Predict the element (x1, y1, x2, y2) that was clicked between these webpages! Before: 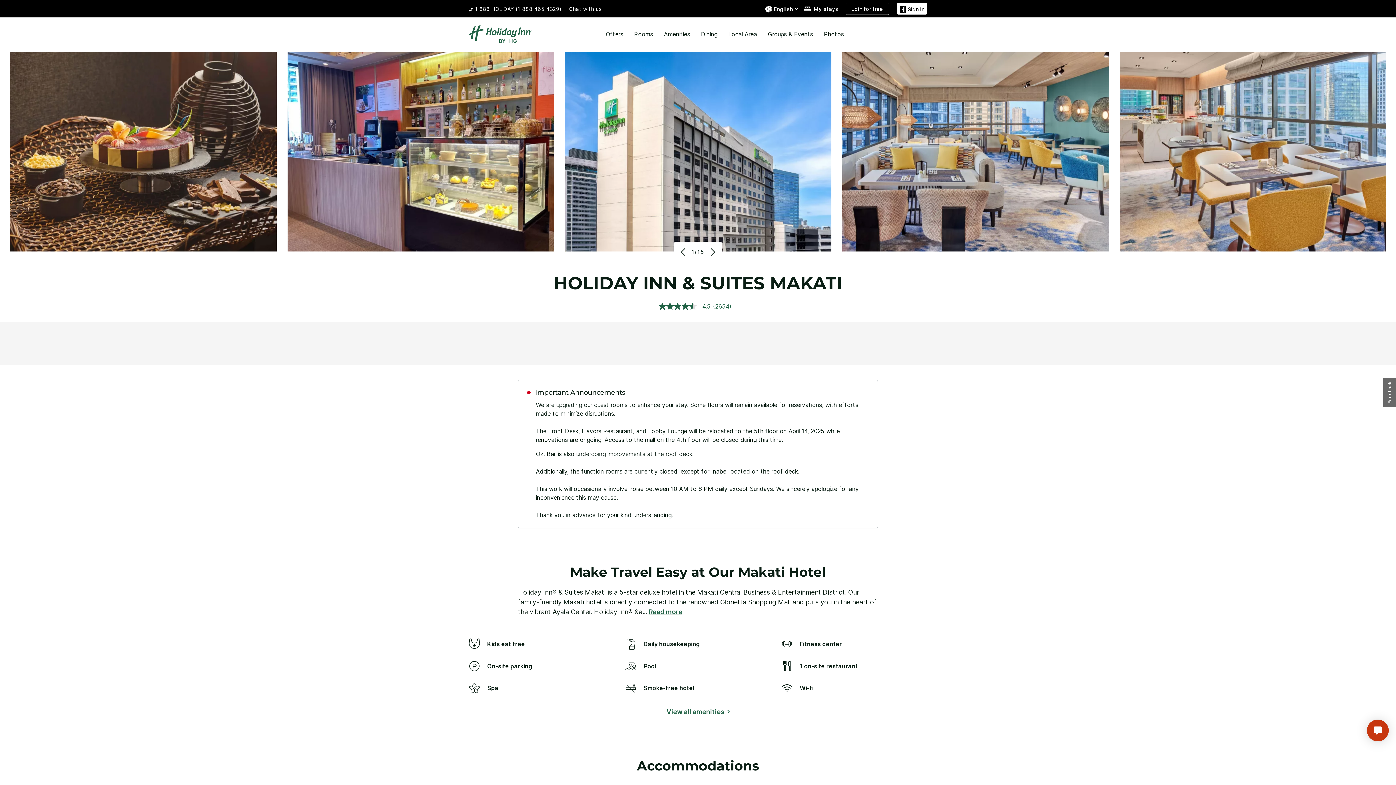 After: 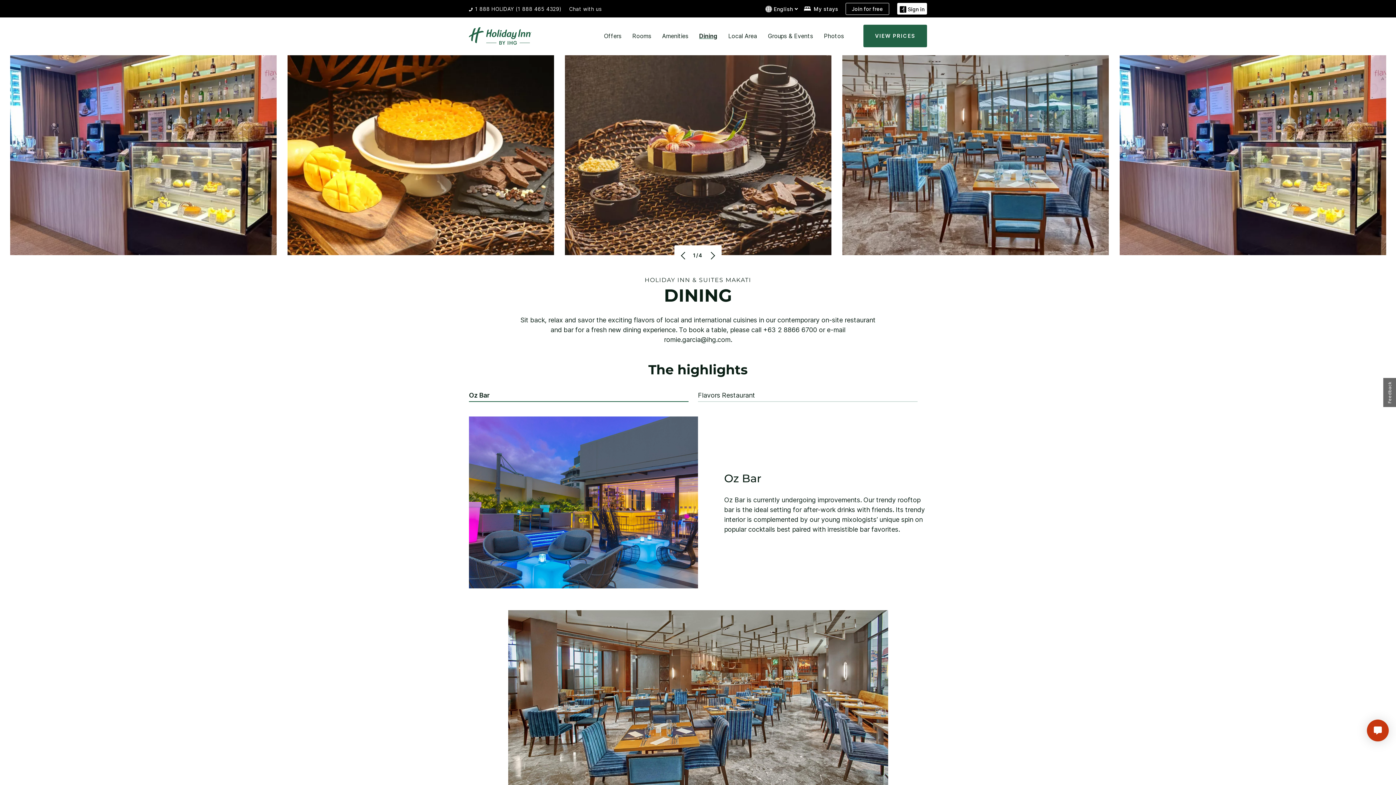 Action: bbox: (701, 30, 717, 37) label: Dining